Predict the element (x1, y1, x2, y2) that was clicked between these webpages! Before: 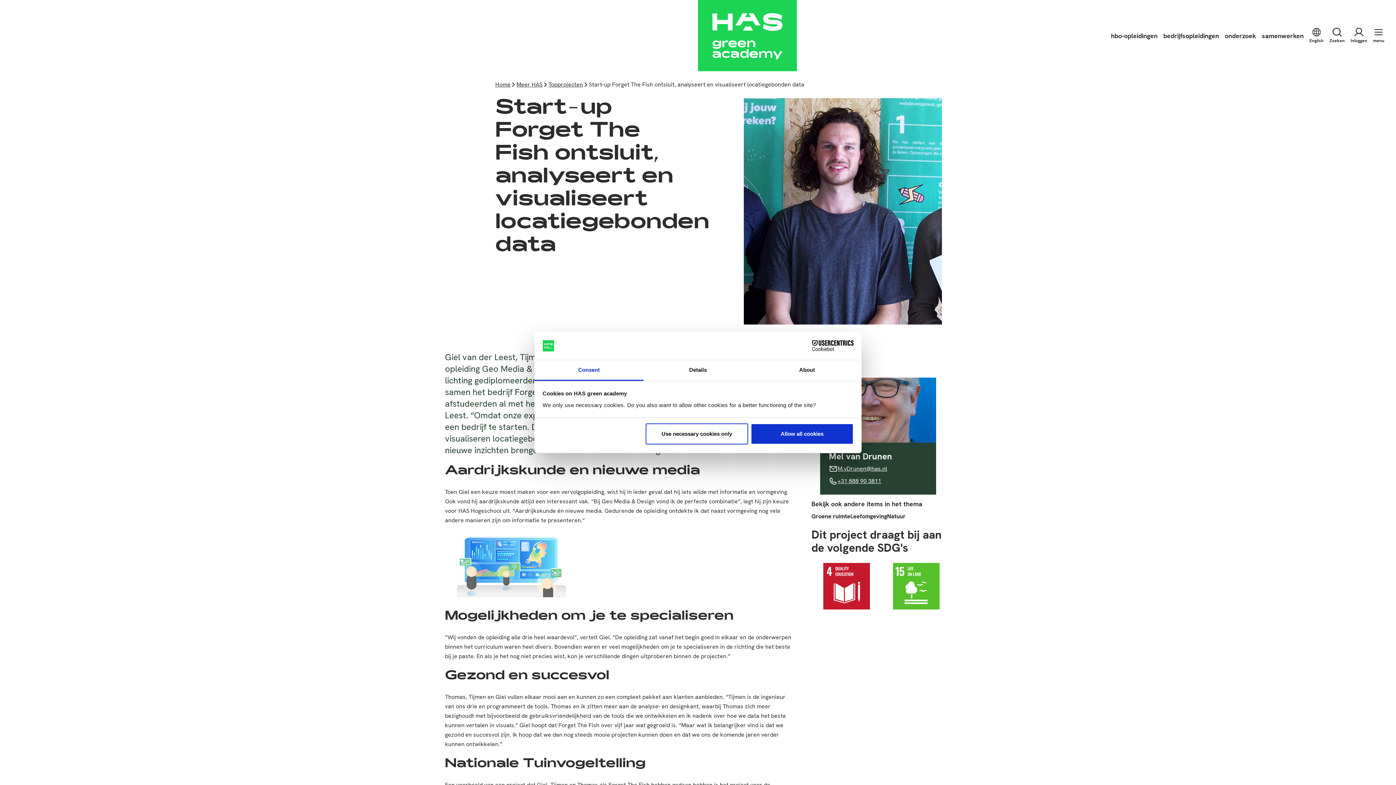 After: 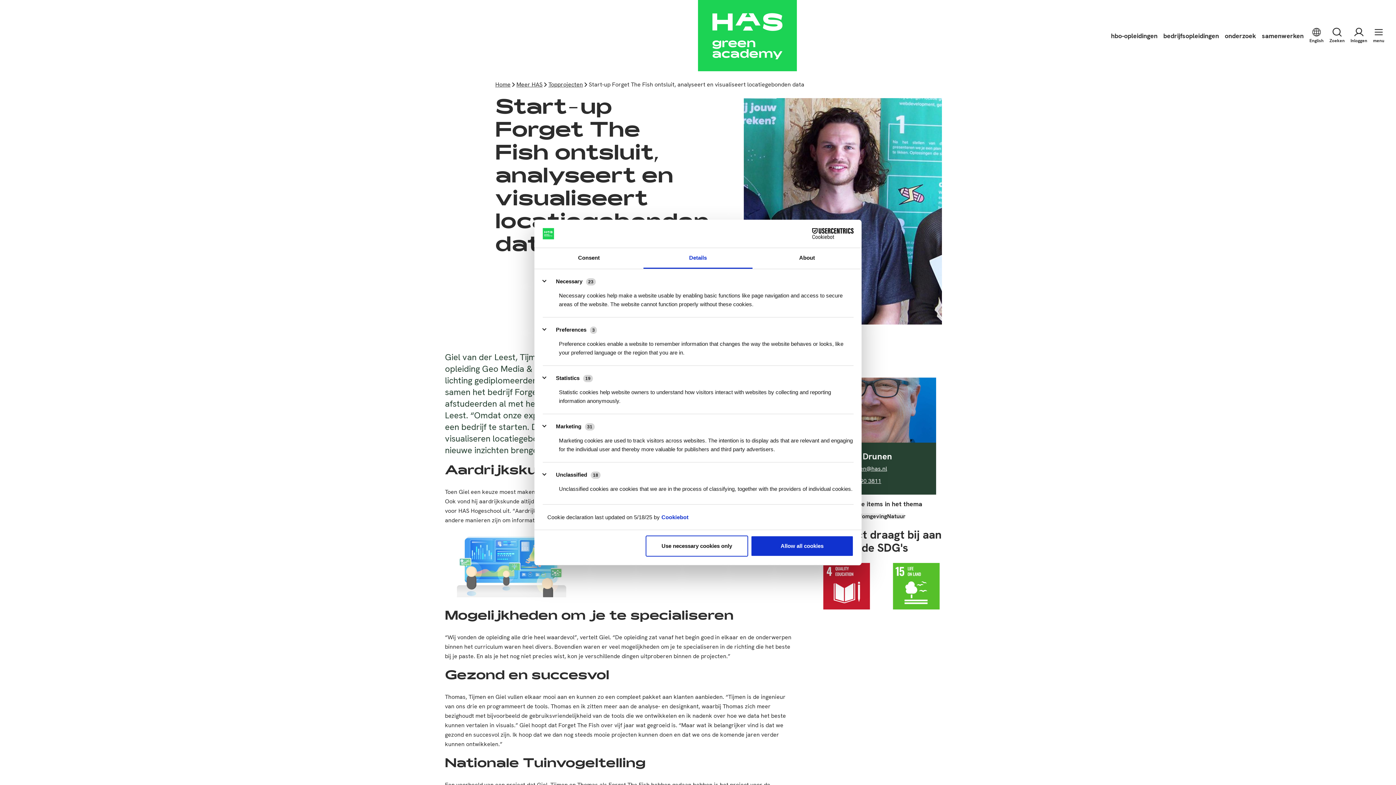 Action: bbox: (643, 360, 752, 381) label: Details